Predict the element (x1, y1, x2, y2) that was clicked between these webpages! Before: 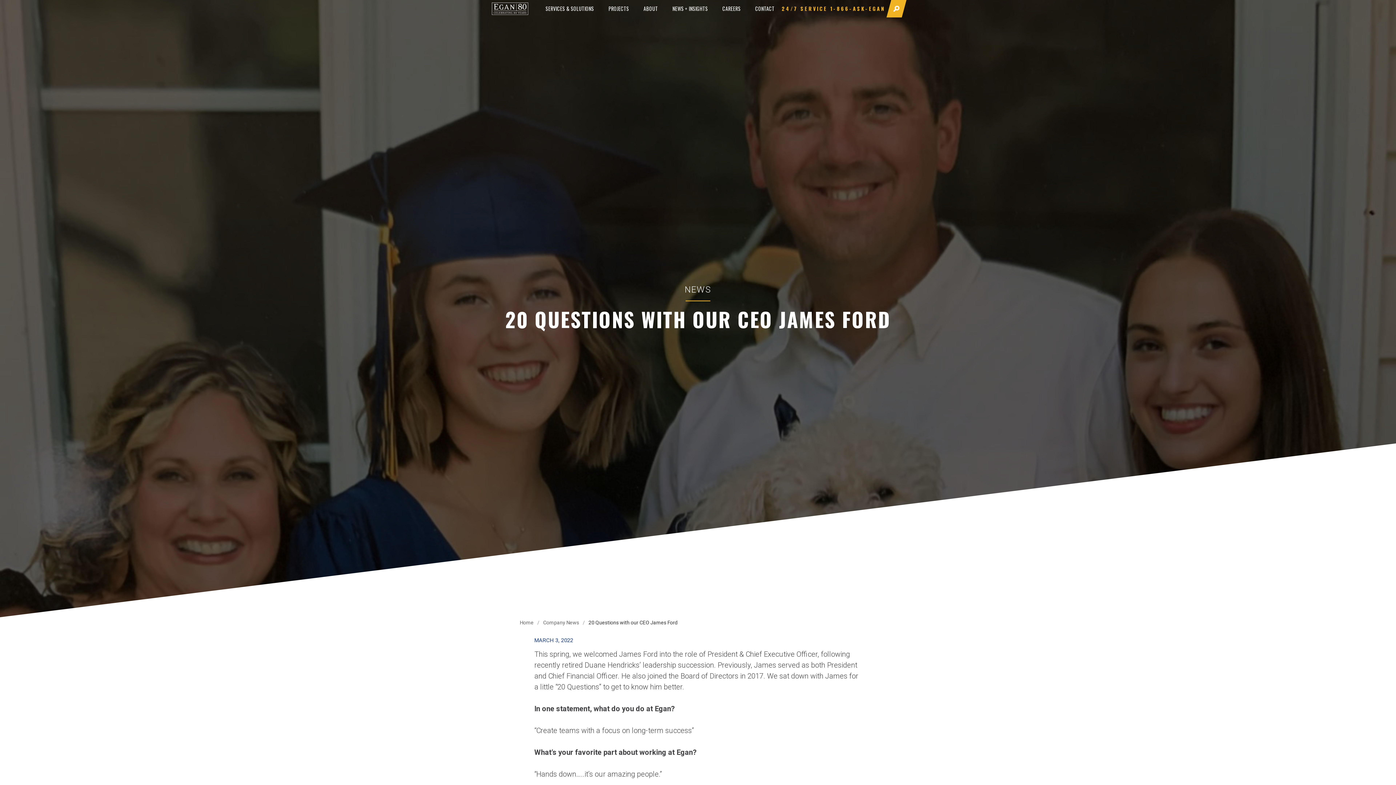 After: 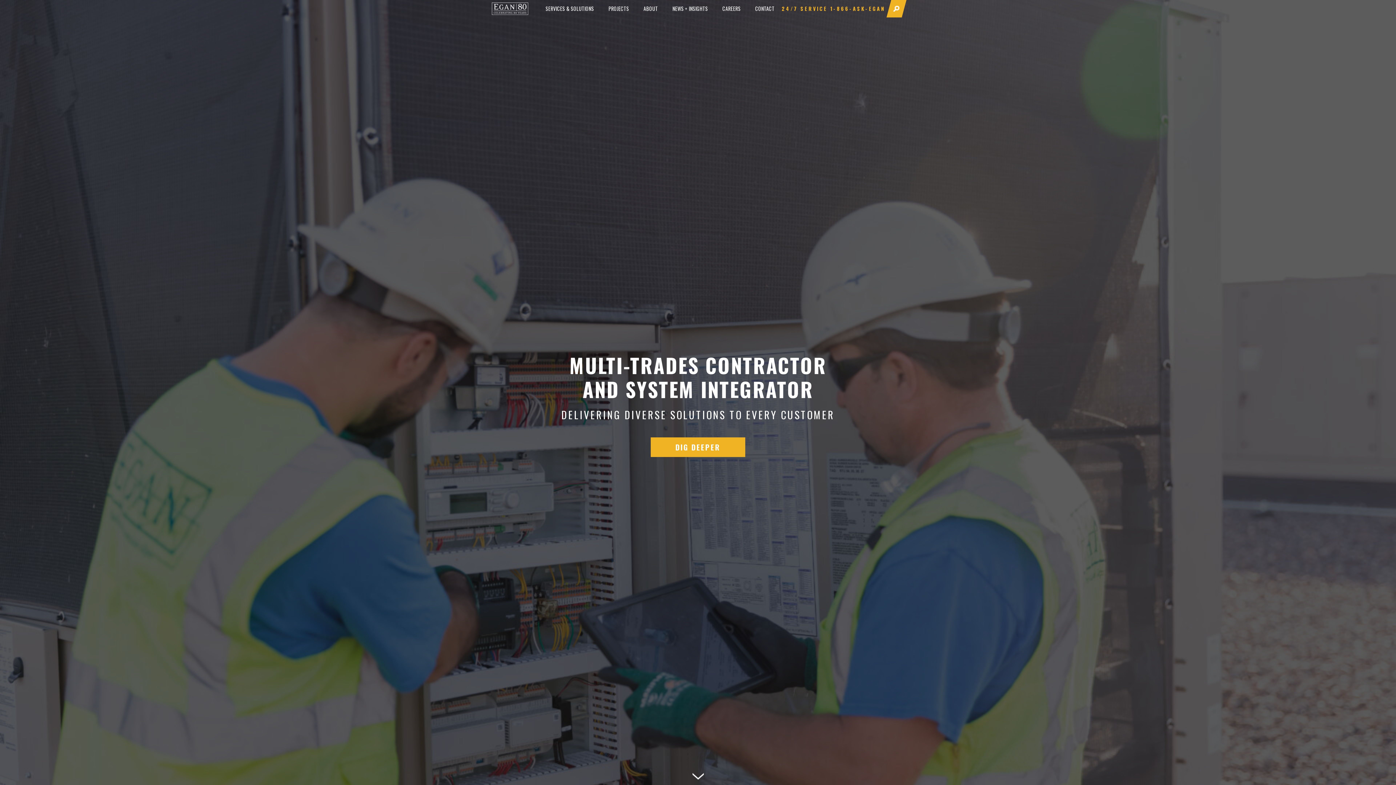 Action: bbox: (520, 620, 533, 625) label: Home